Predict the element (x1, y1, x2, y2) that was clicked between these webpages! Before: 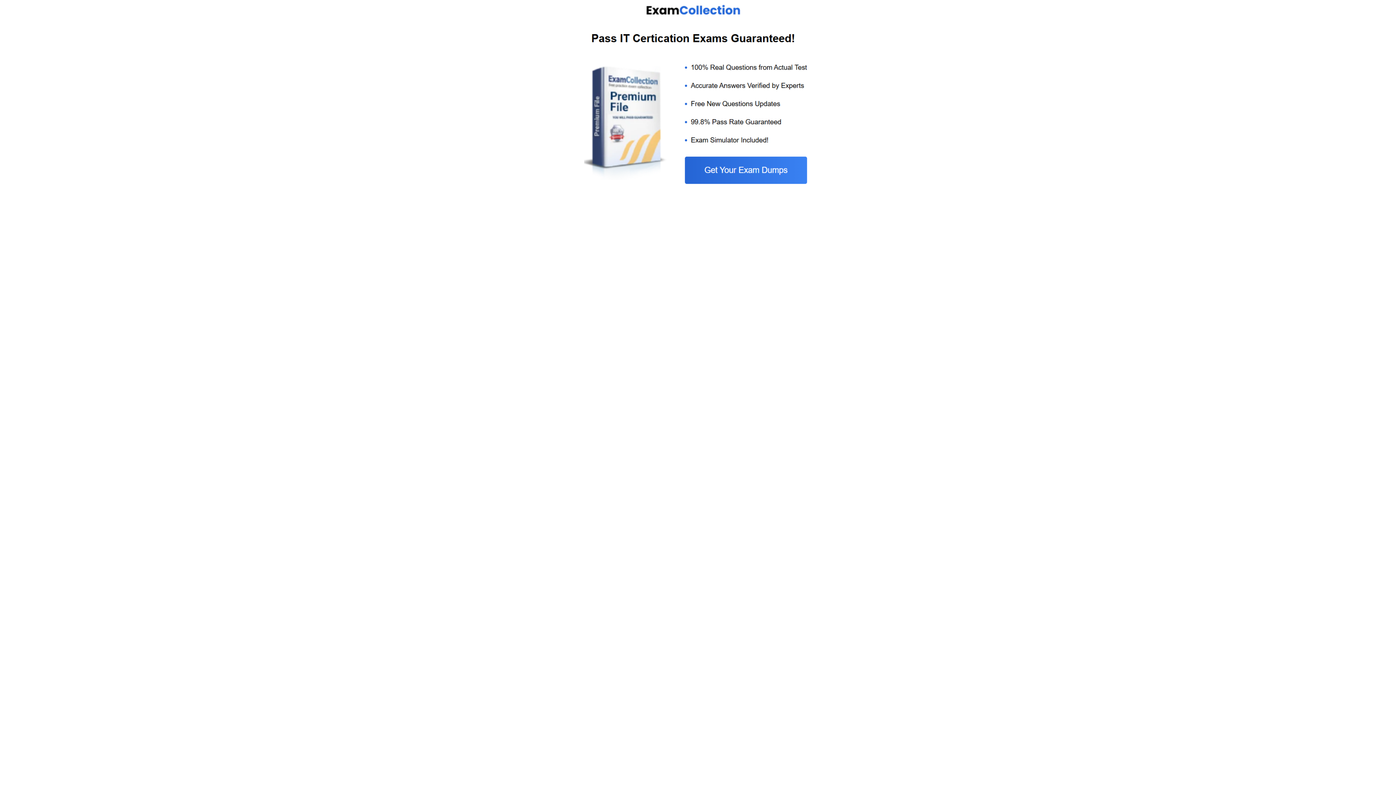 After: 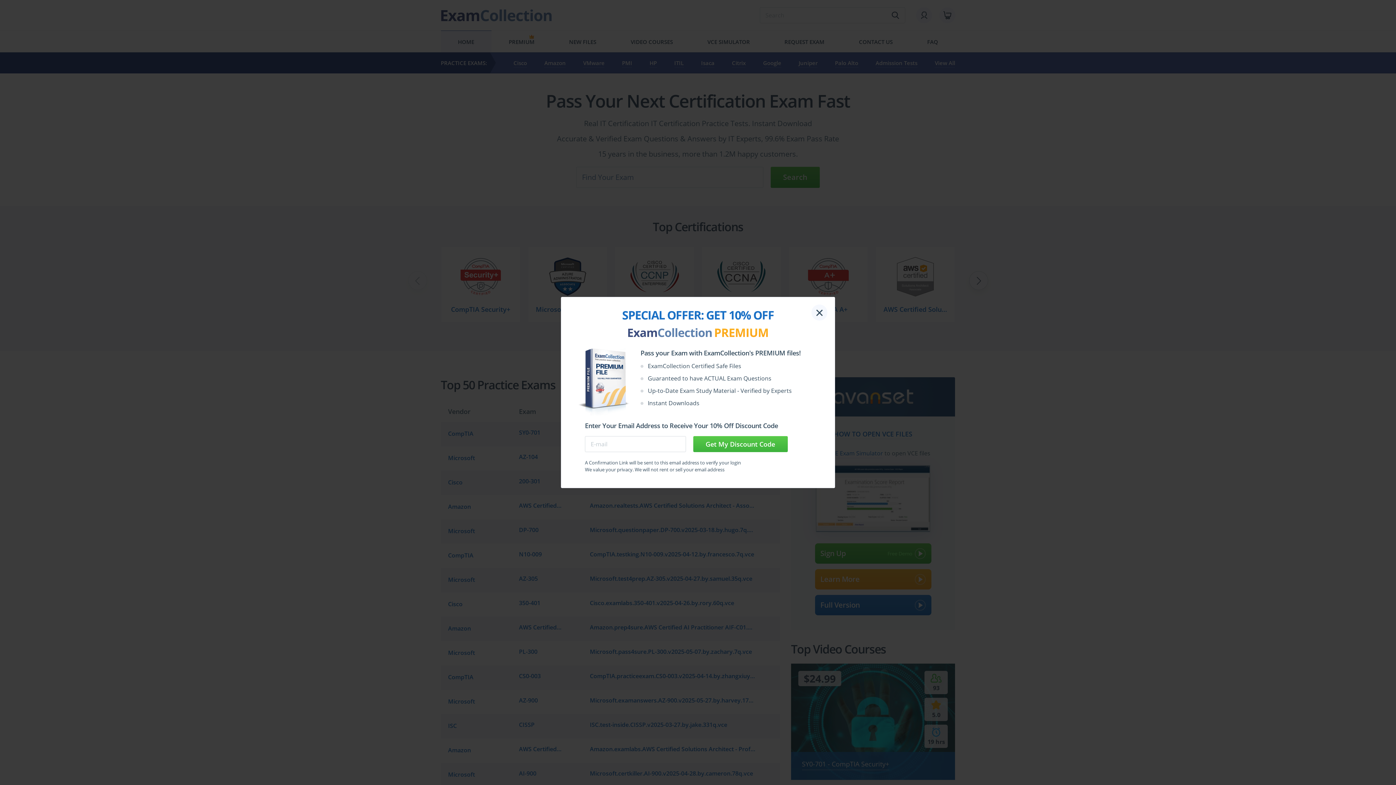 Action: bbox: (584, 185, 812, 192)